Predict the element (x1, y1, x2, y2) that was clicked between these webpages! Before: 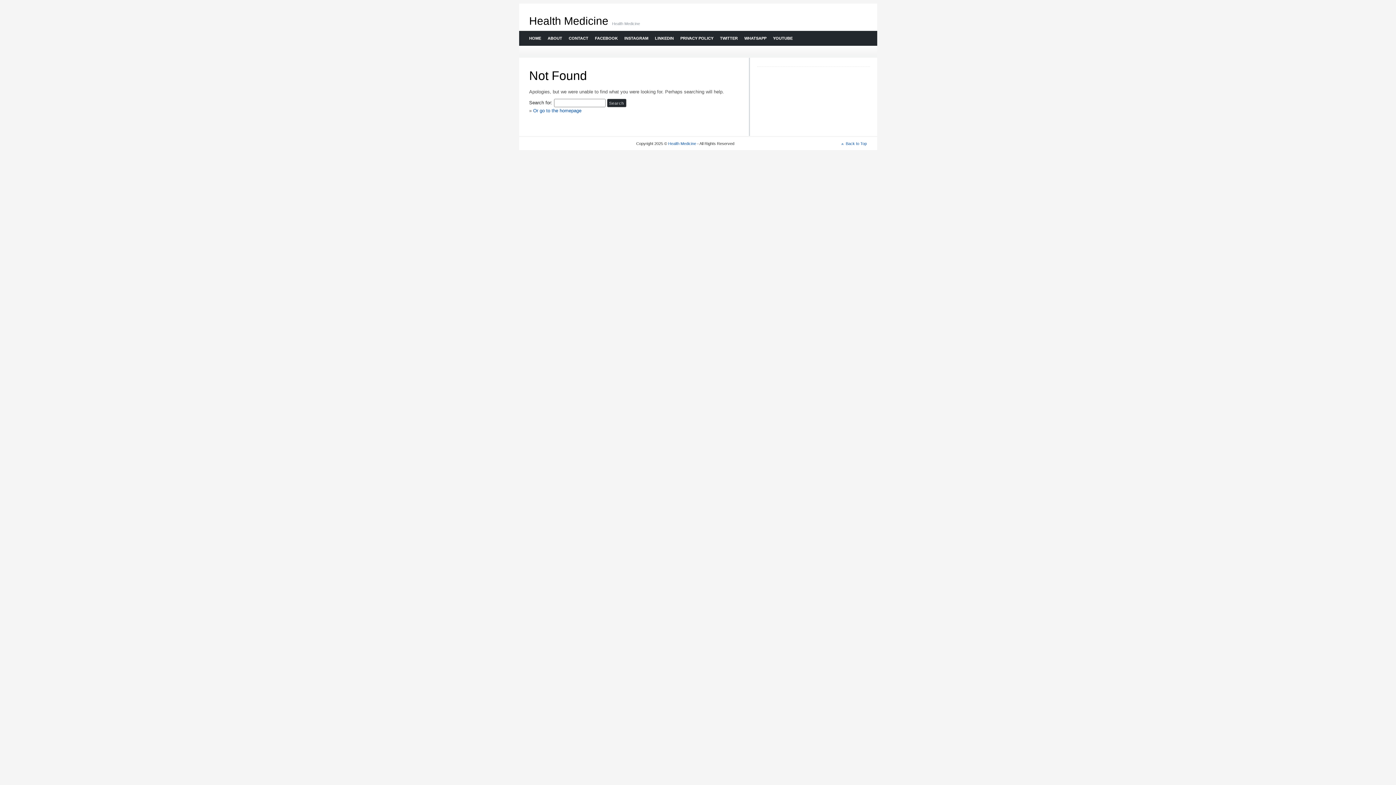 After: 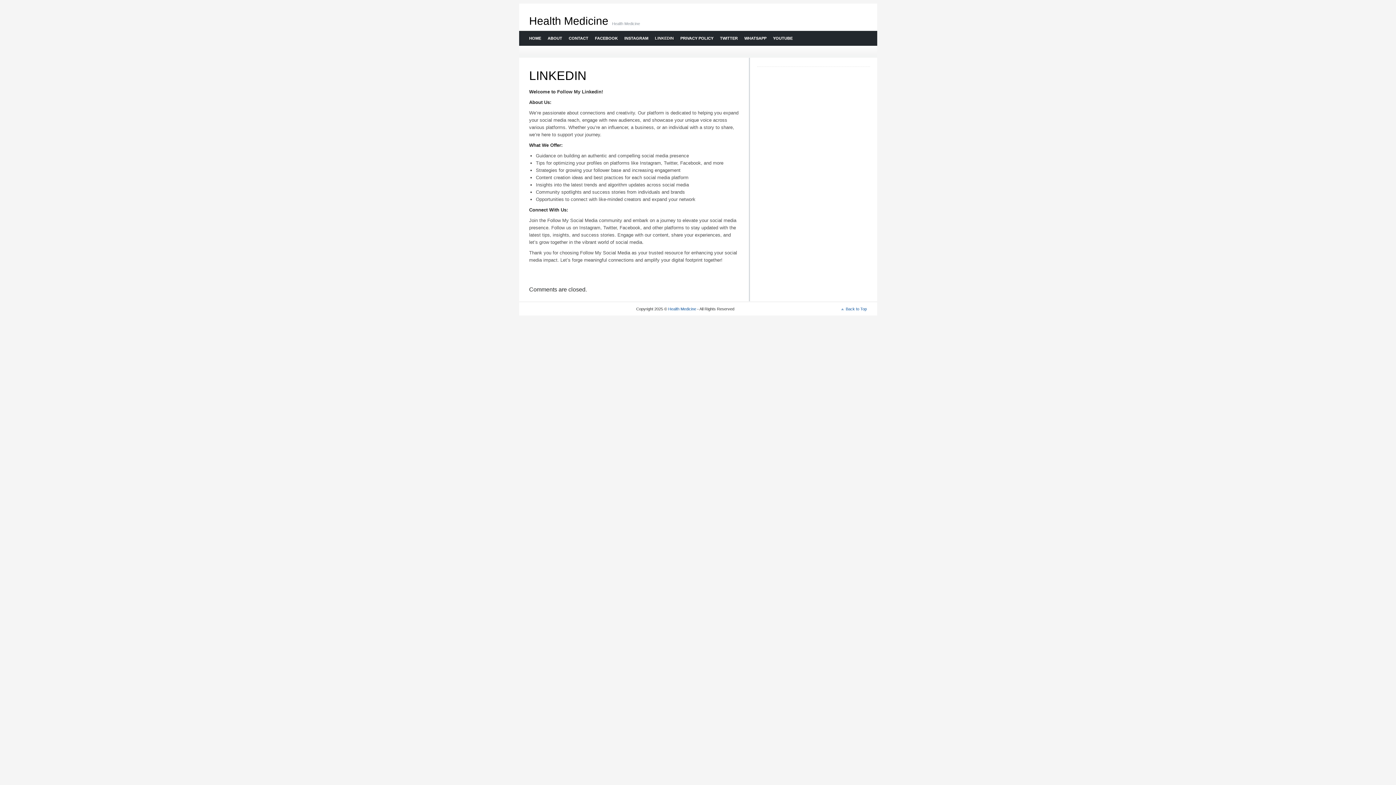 Action: bbox: (651, 30, 676, 45) label: LINKEDIN